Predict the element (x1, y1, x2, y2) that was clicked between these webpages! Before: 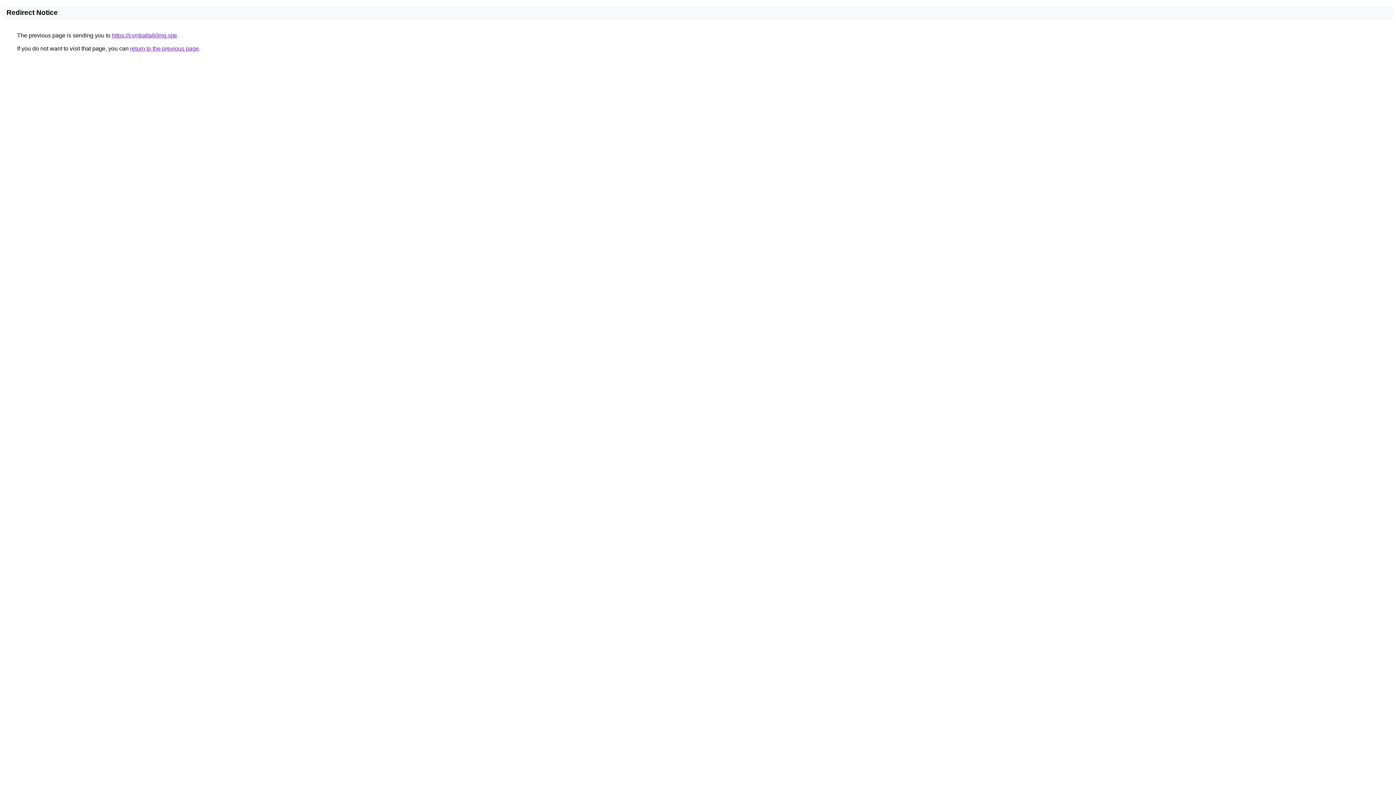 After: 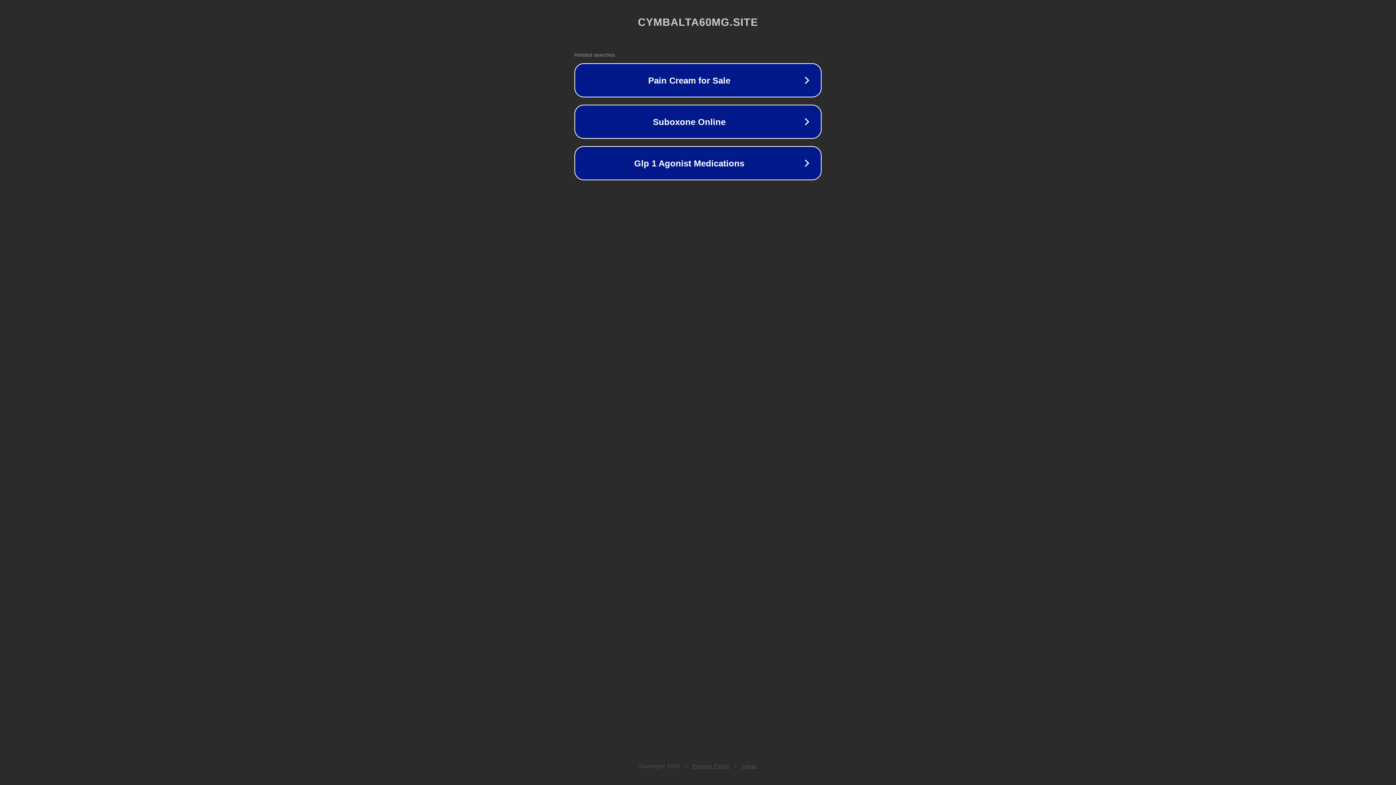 Action: label: https://cymbalta60mg.site bbox: (112, 32, 177, 38)